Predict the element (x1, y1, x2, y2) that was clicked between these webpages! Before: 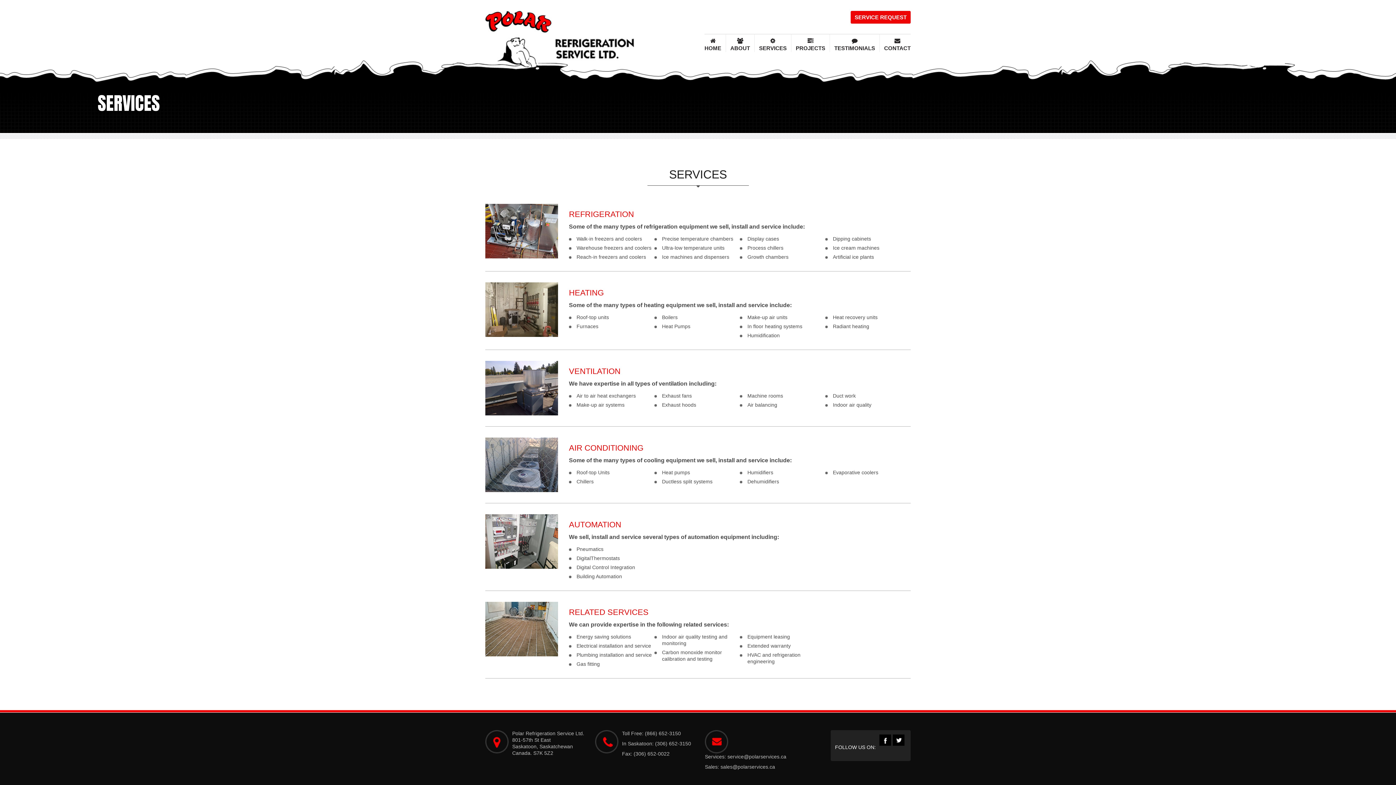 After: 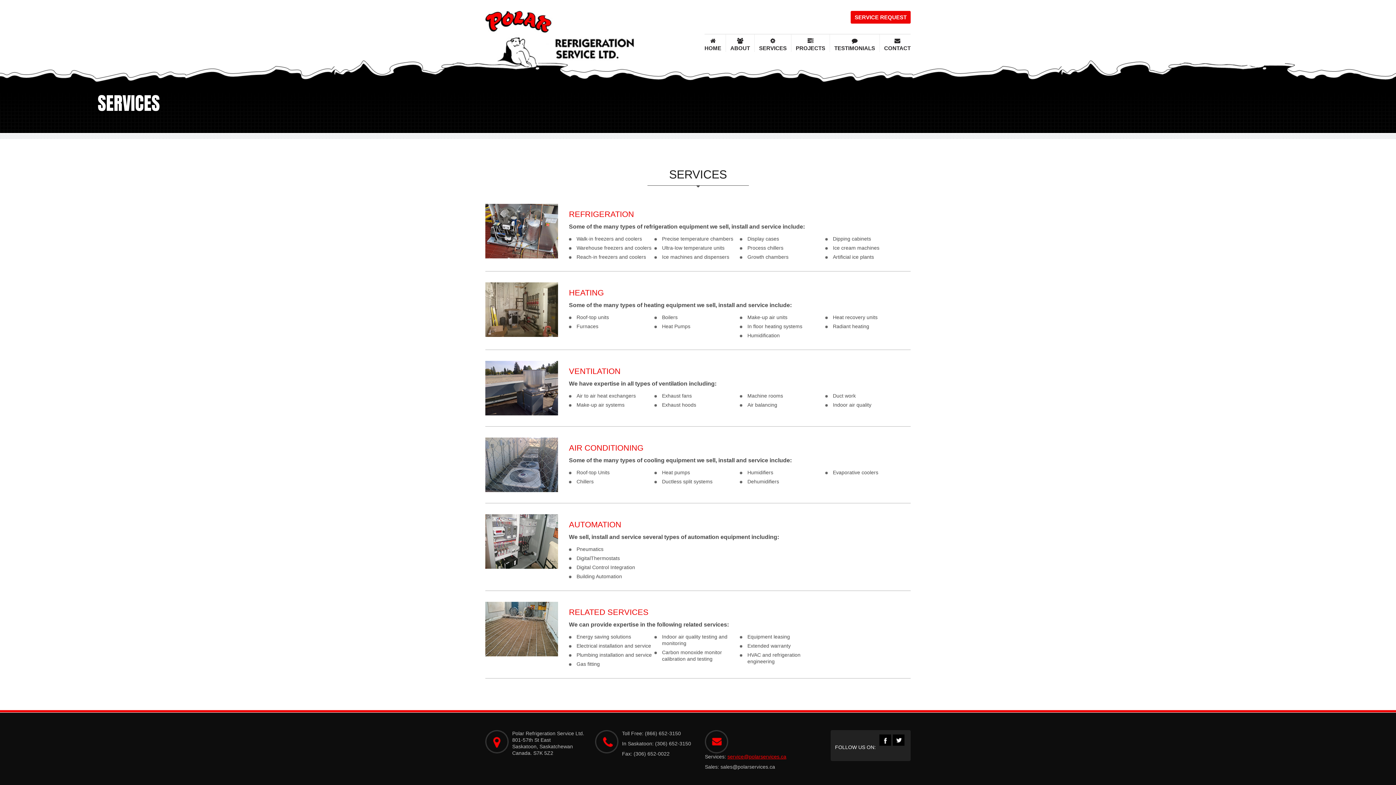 Action: bbox: (727, 754, 786, 760) label: service@polarservices.ca